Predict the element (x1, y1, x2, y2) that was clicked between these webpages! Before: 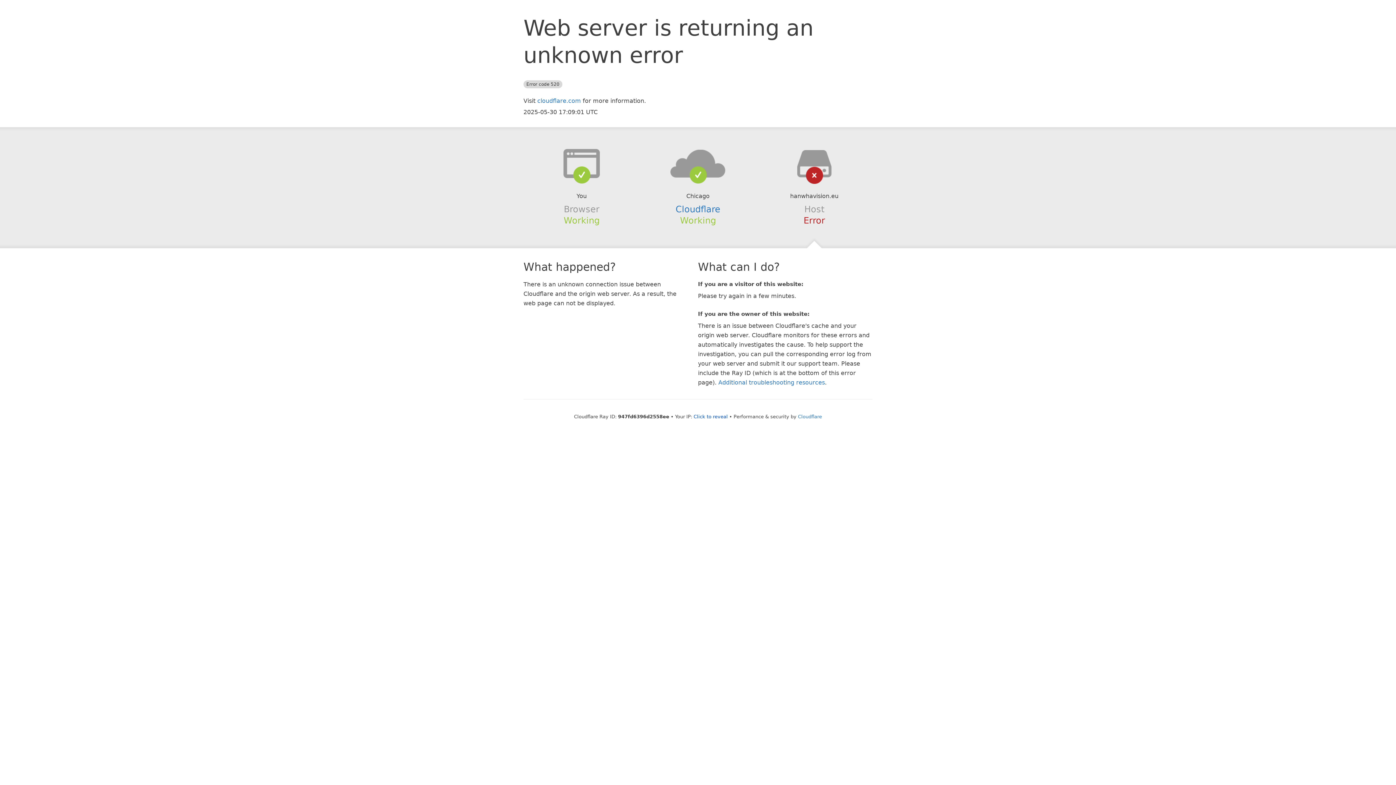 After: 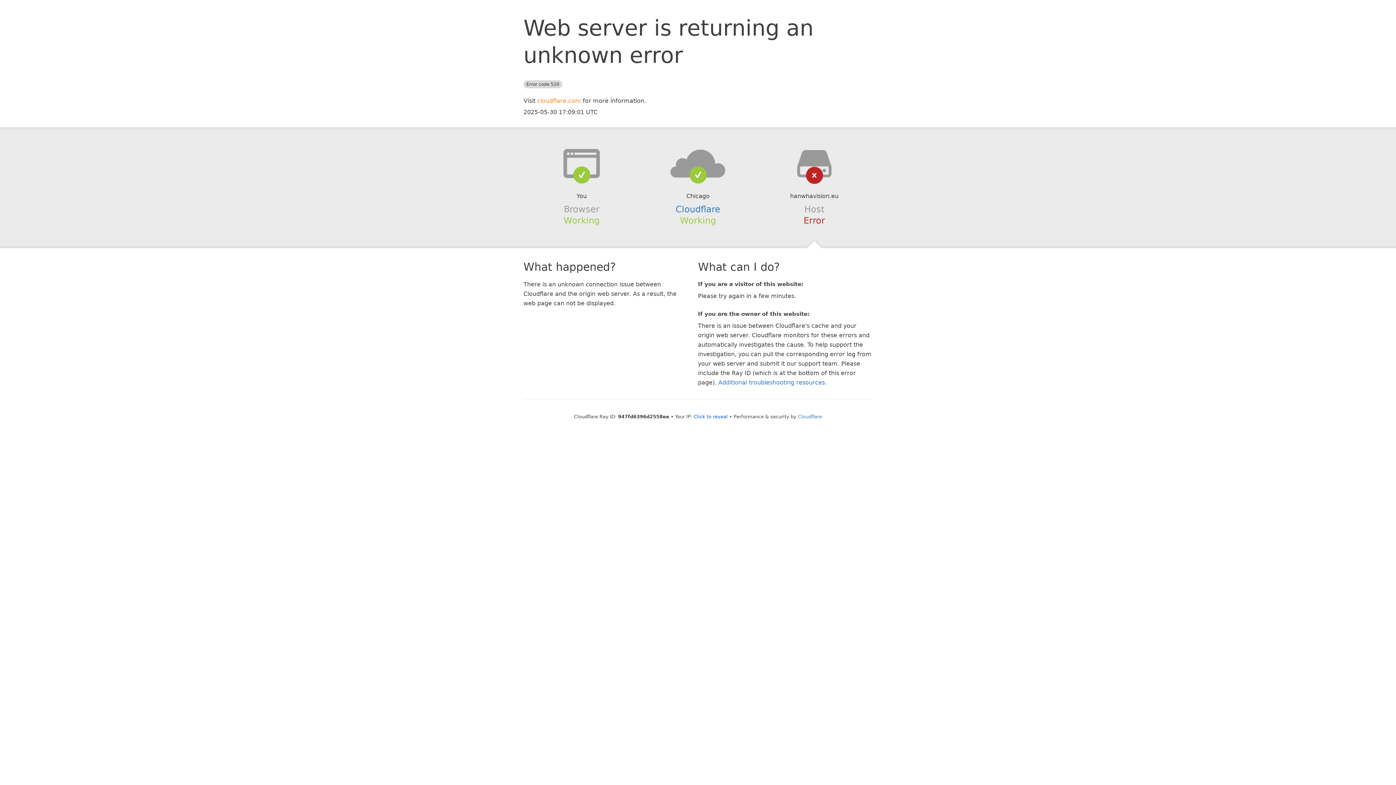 Action: bbox: (537, 97, 581, 104) label: cloudflare.com